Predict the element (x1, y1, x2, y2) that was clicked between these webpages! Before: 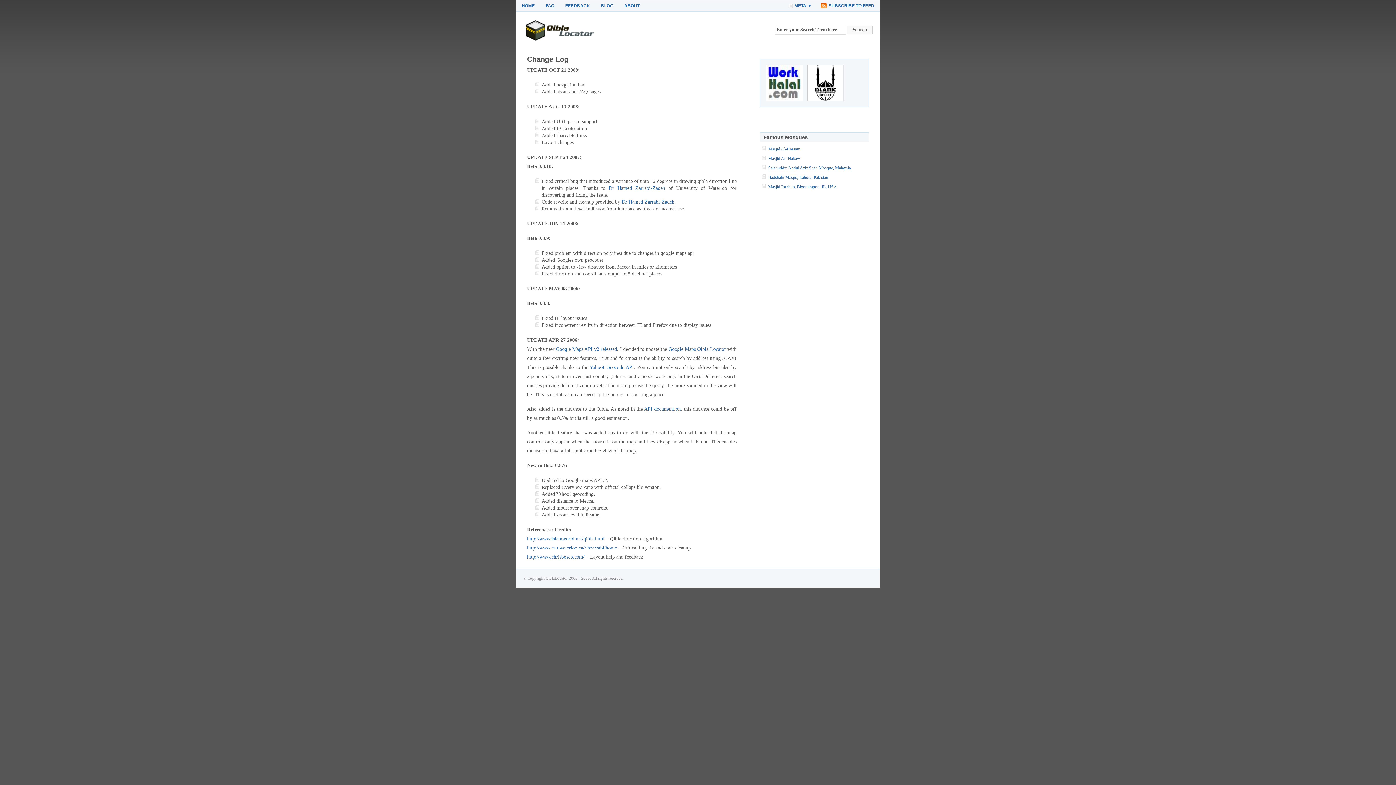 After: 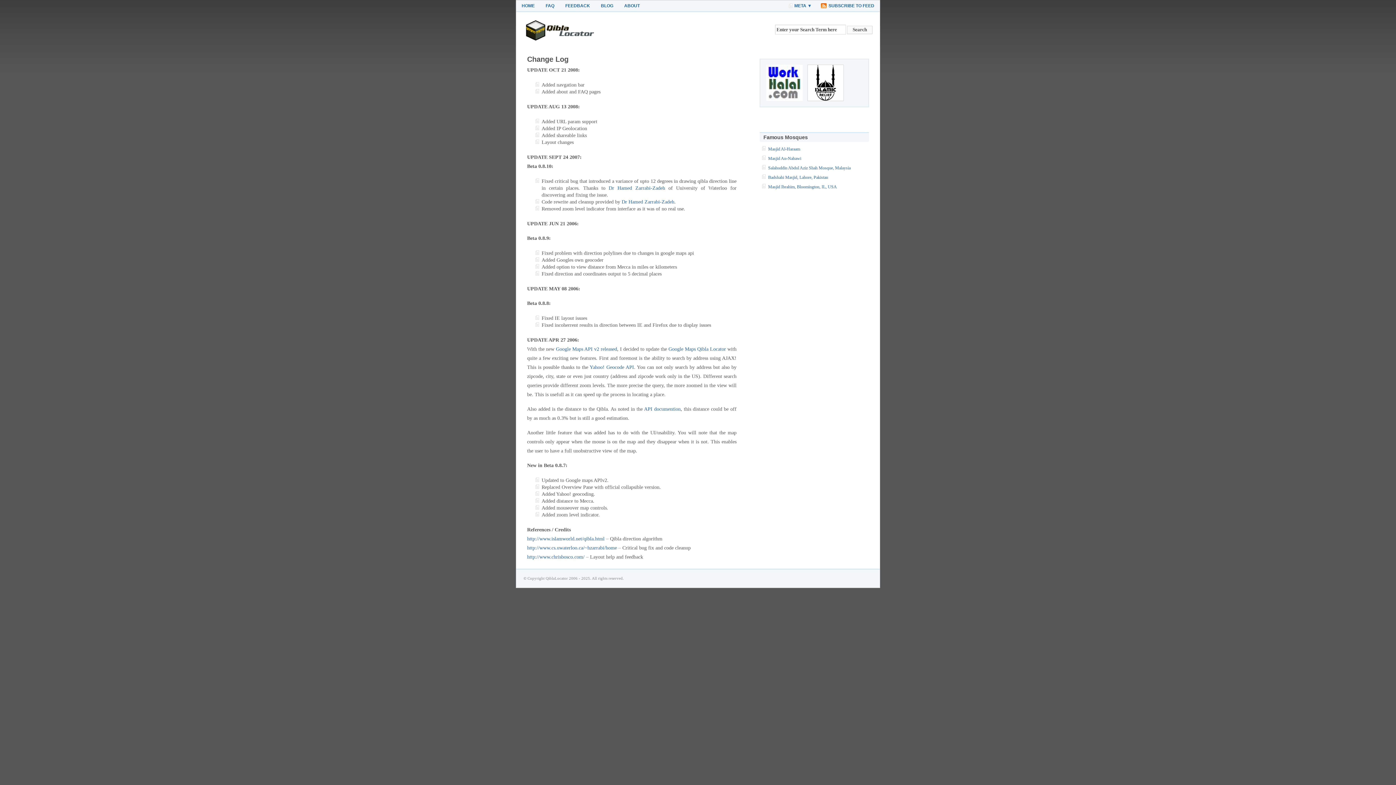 Action: bbox: (764, 98, 804, 104)